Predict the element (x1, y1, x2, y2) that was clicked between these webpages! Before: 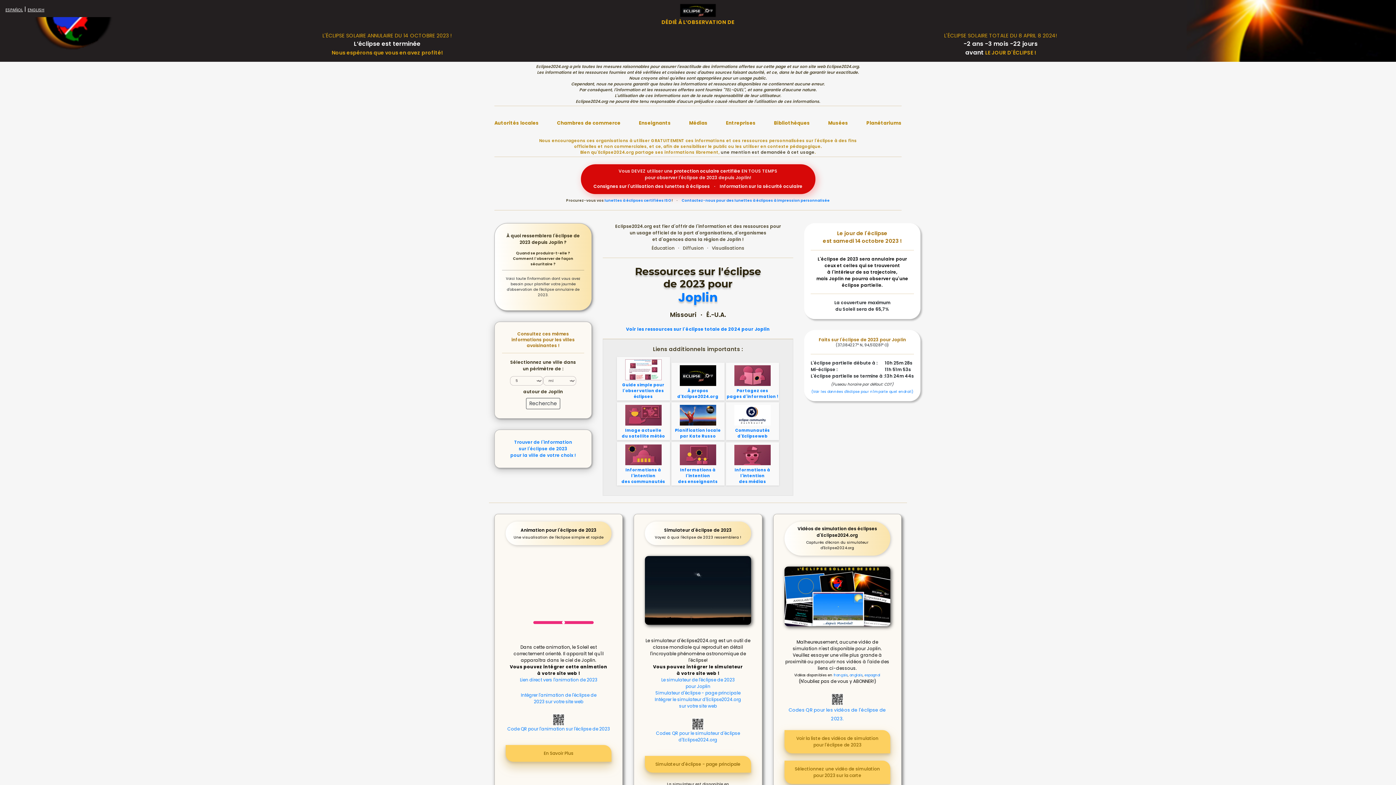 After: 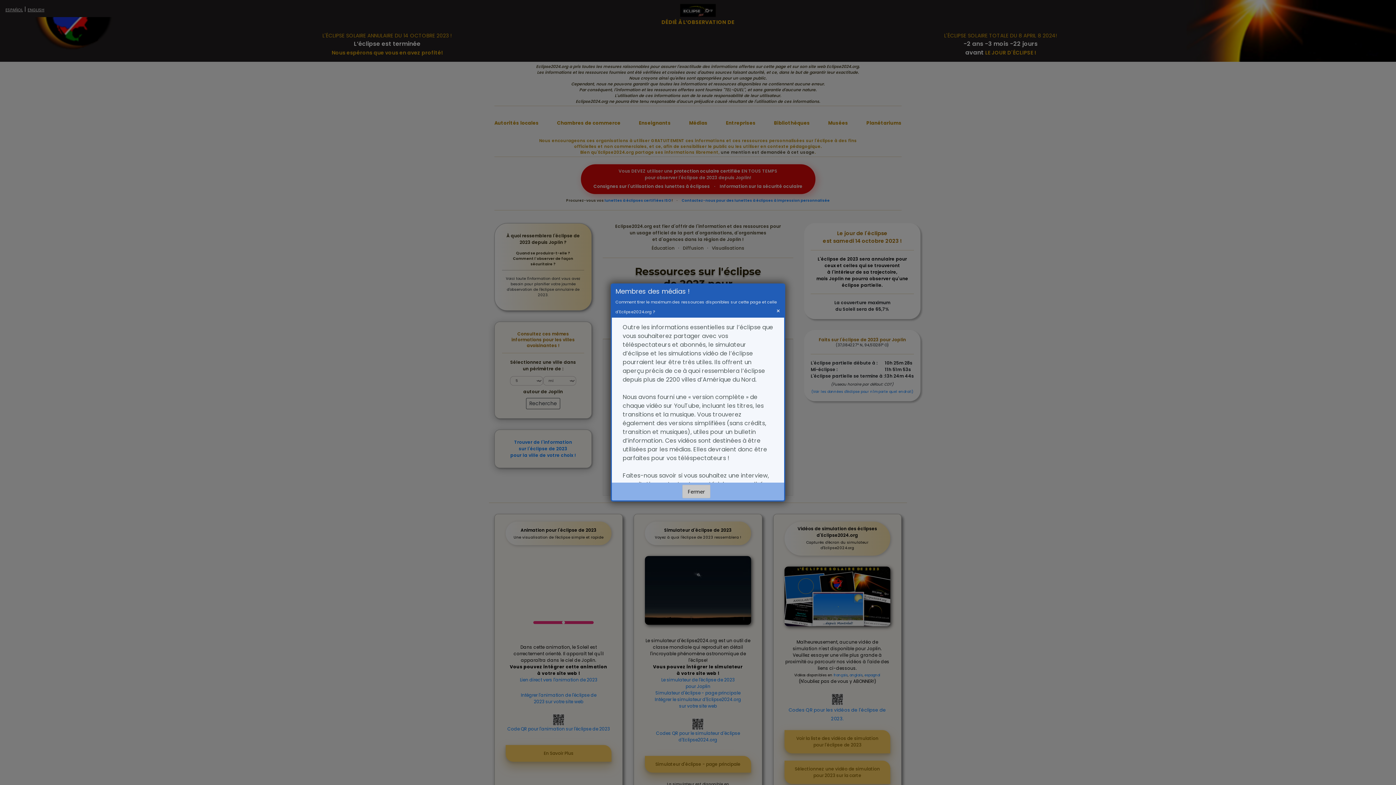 Action: label: Informations à l'intention
des médias bbox: (726, 442, 779, 485)